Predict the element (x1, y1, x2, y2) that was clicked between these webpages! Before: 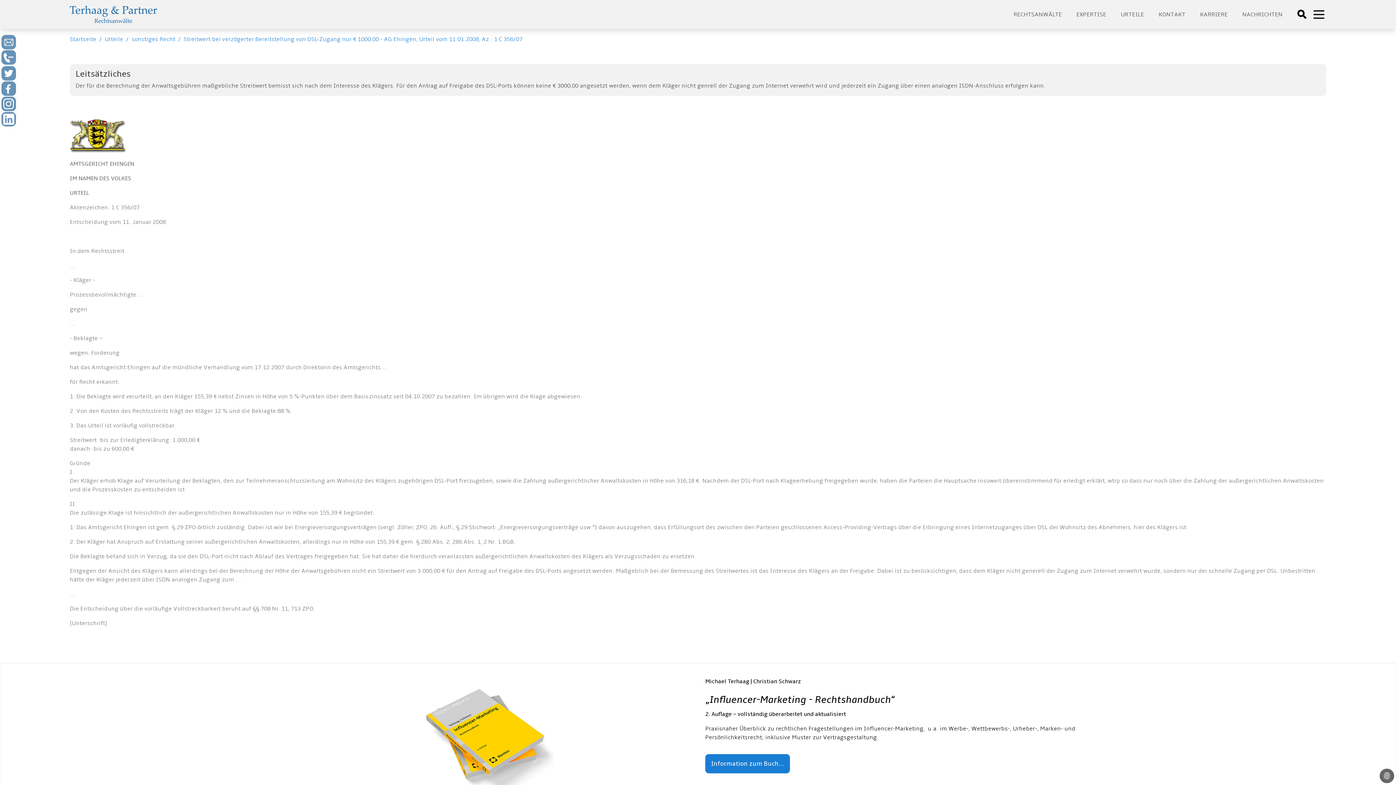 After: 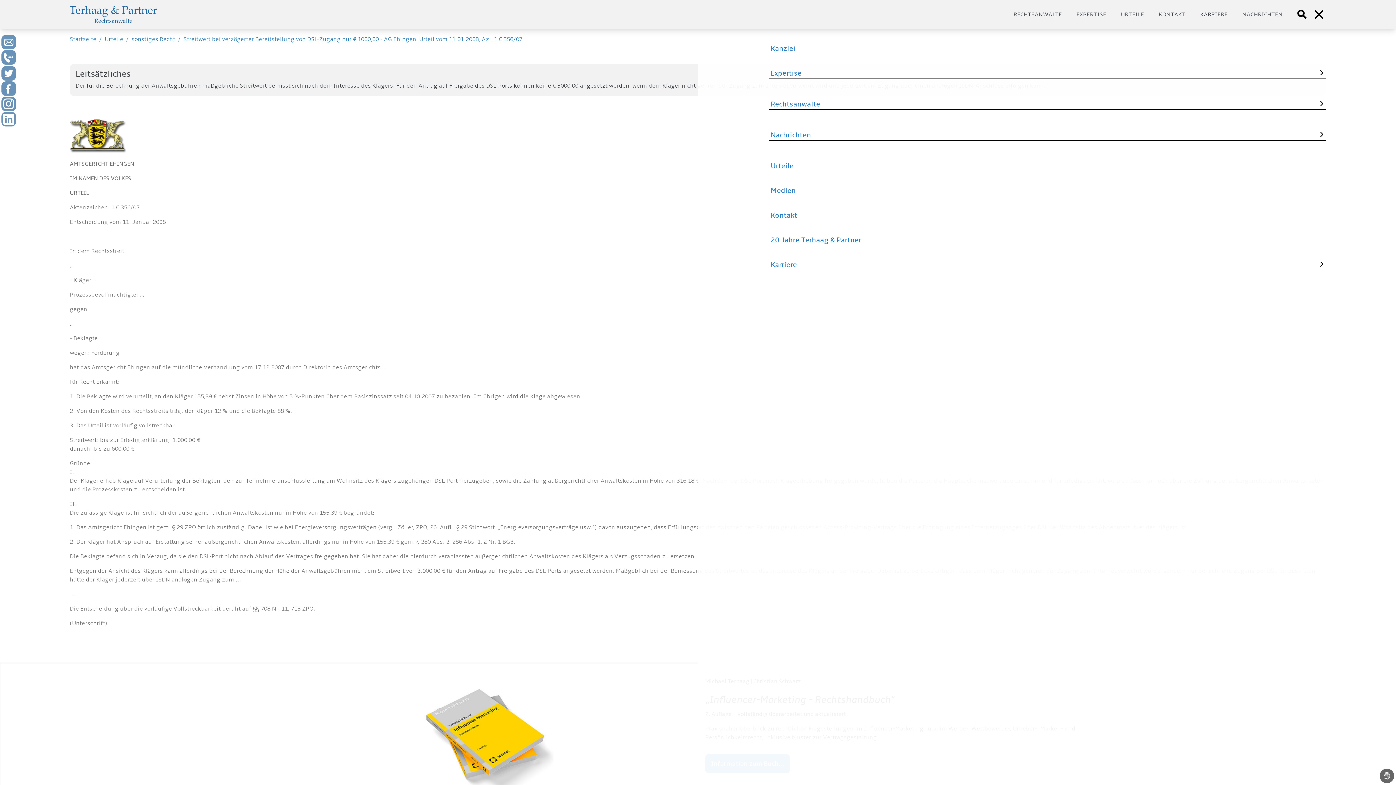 Action: bbox: (1312, 10, 1326, 17)